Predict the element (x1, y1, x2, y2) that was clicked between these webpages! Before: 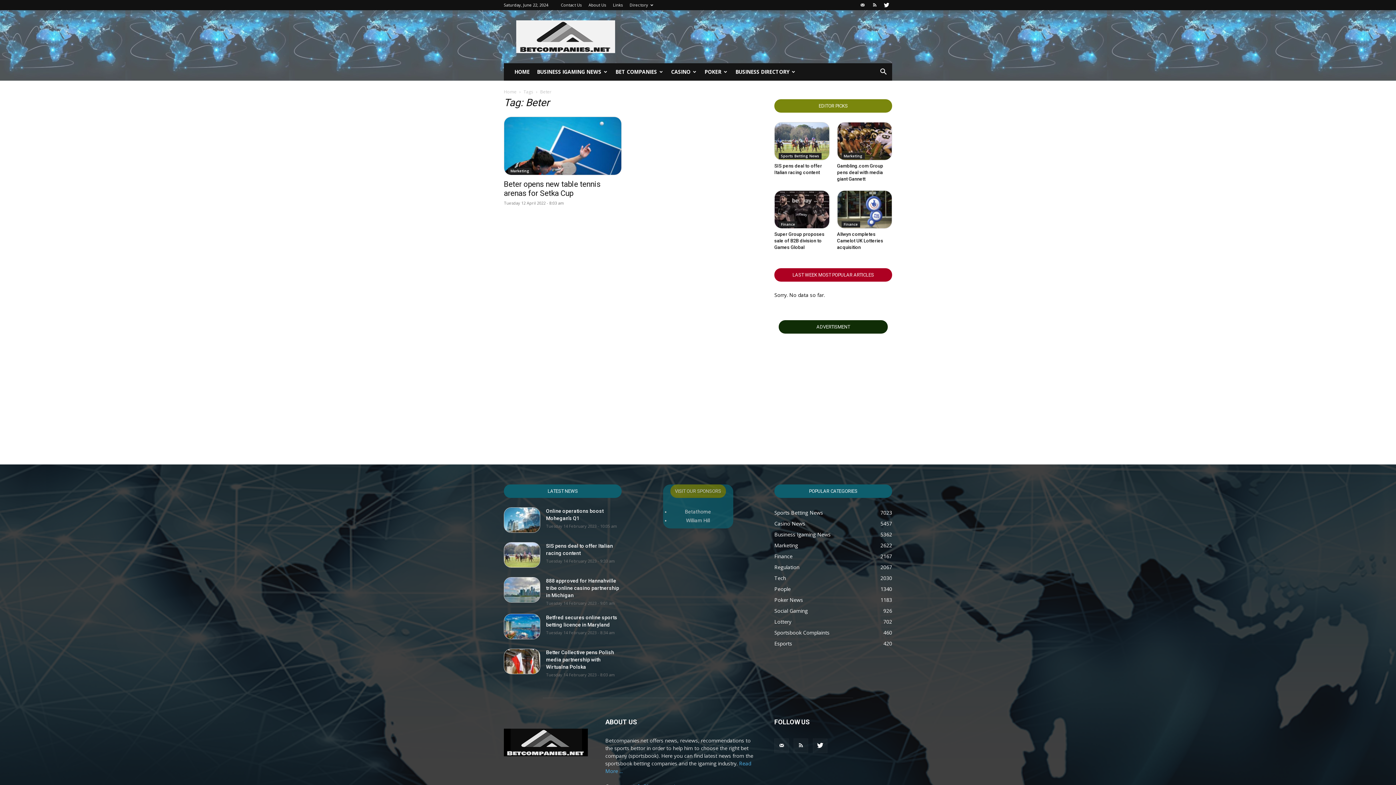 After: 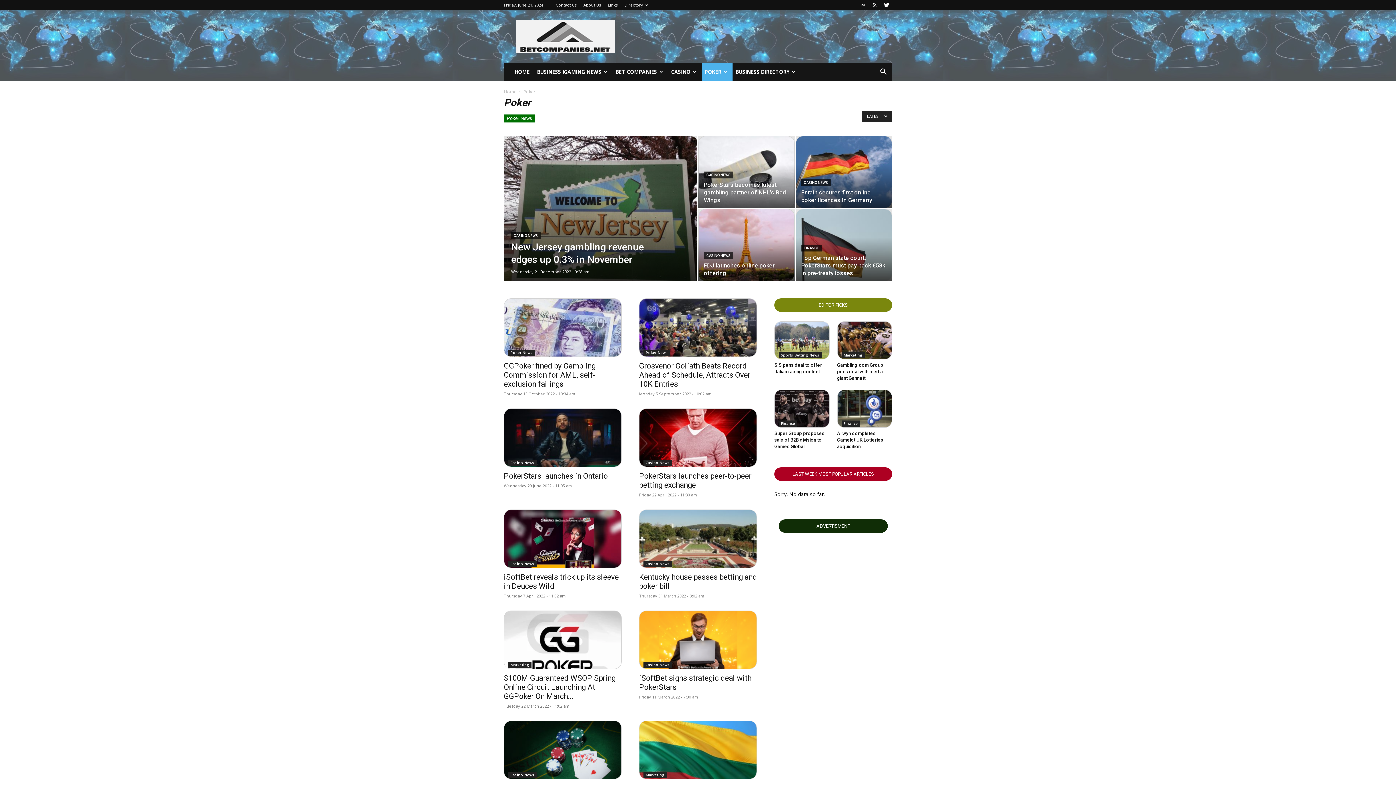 Action: bbox: (701, 63, 732, 80) label: POKER